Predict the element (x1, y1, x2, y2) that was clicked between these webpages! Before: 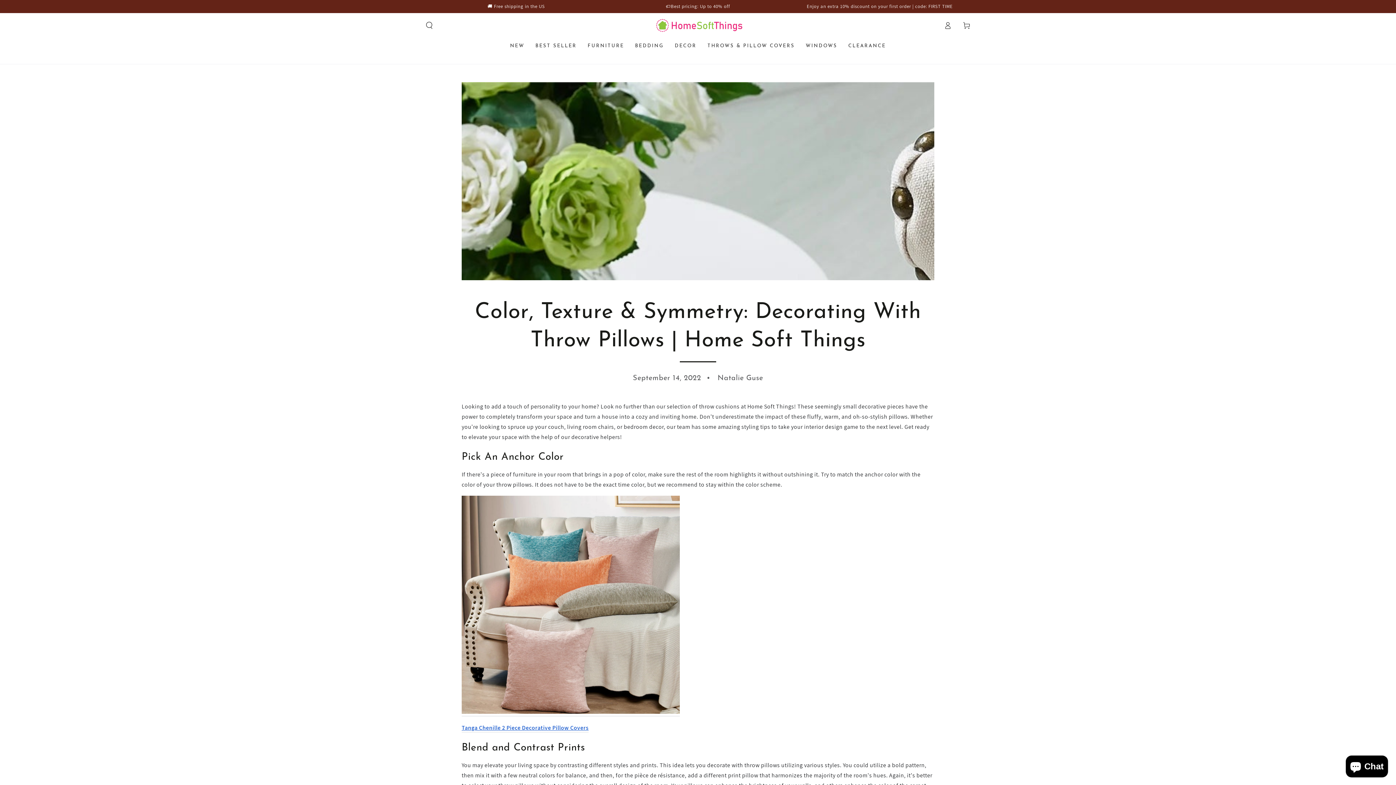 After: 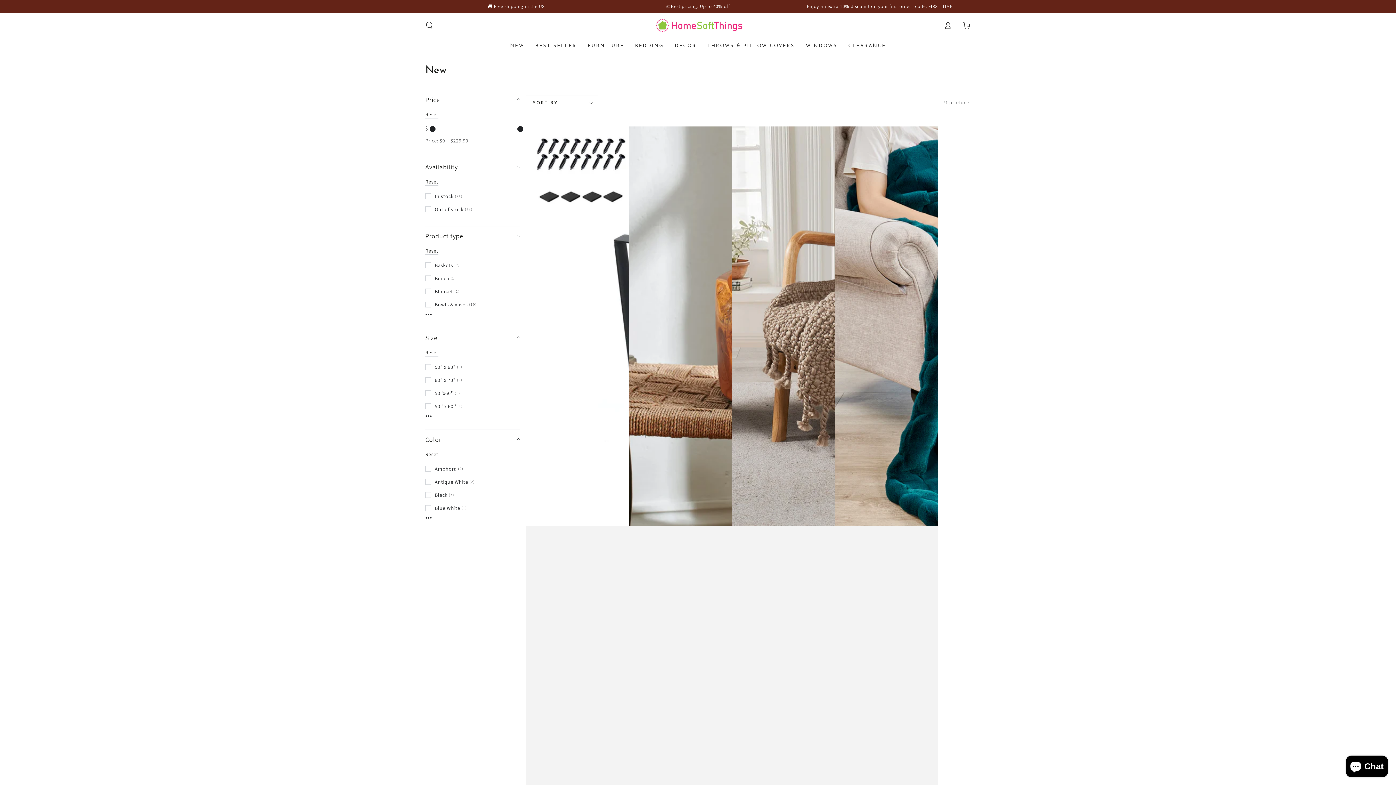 Action: label: NEW bbox: (504, 37, 530, 54)